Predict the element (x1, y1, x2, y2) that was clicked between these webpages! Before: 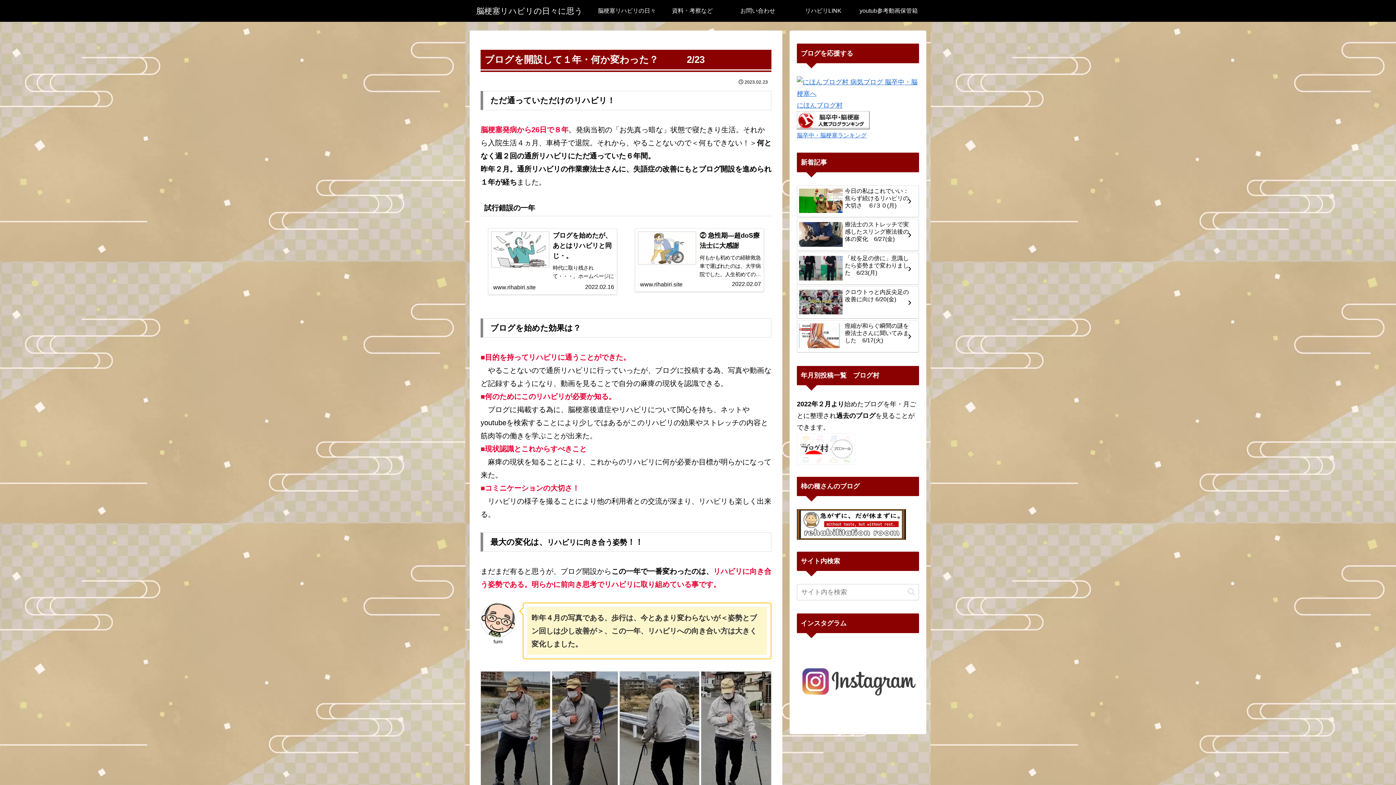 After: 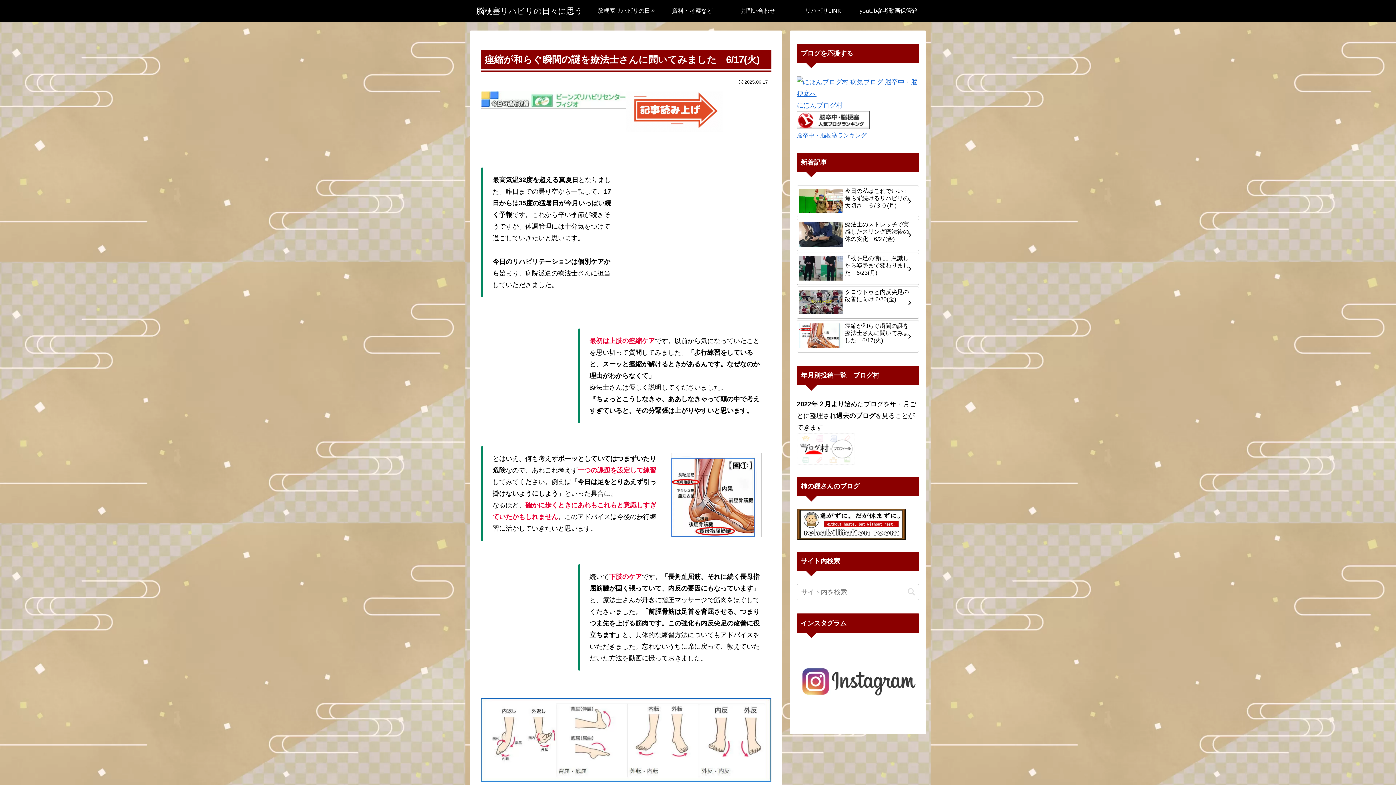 Action: bbox: (797, 320, 919, 352) label: 痙縮が和らぐ瞬間の謎を療法士さんに聞いてみました　6/17(火)